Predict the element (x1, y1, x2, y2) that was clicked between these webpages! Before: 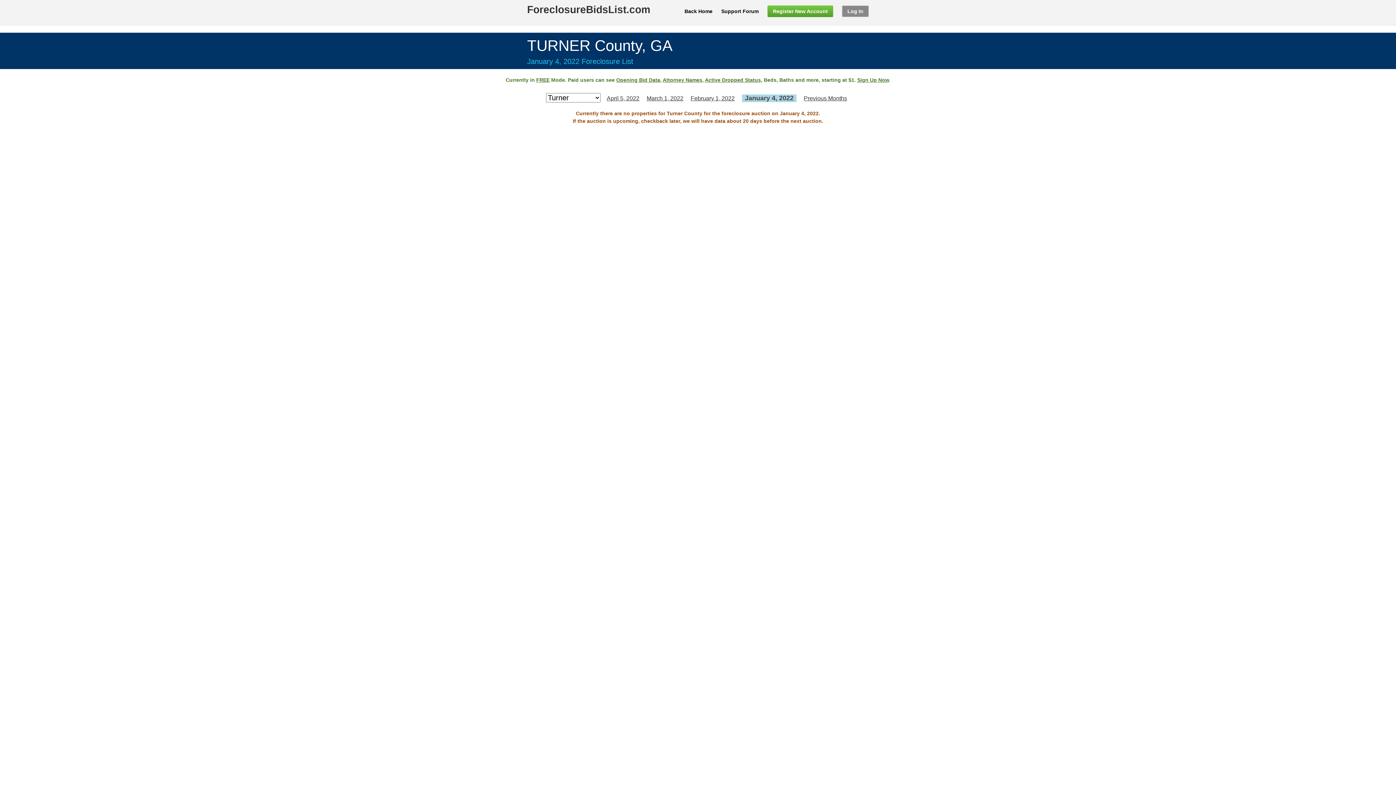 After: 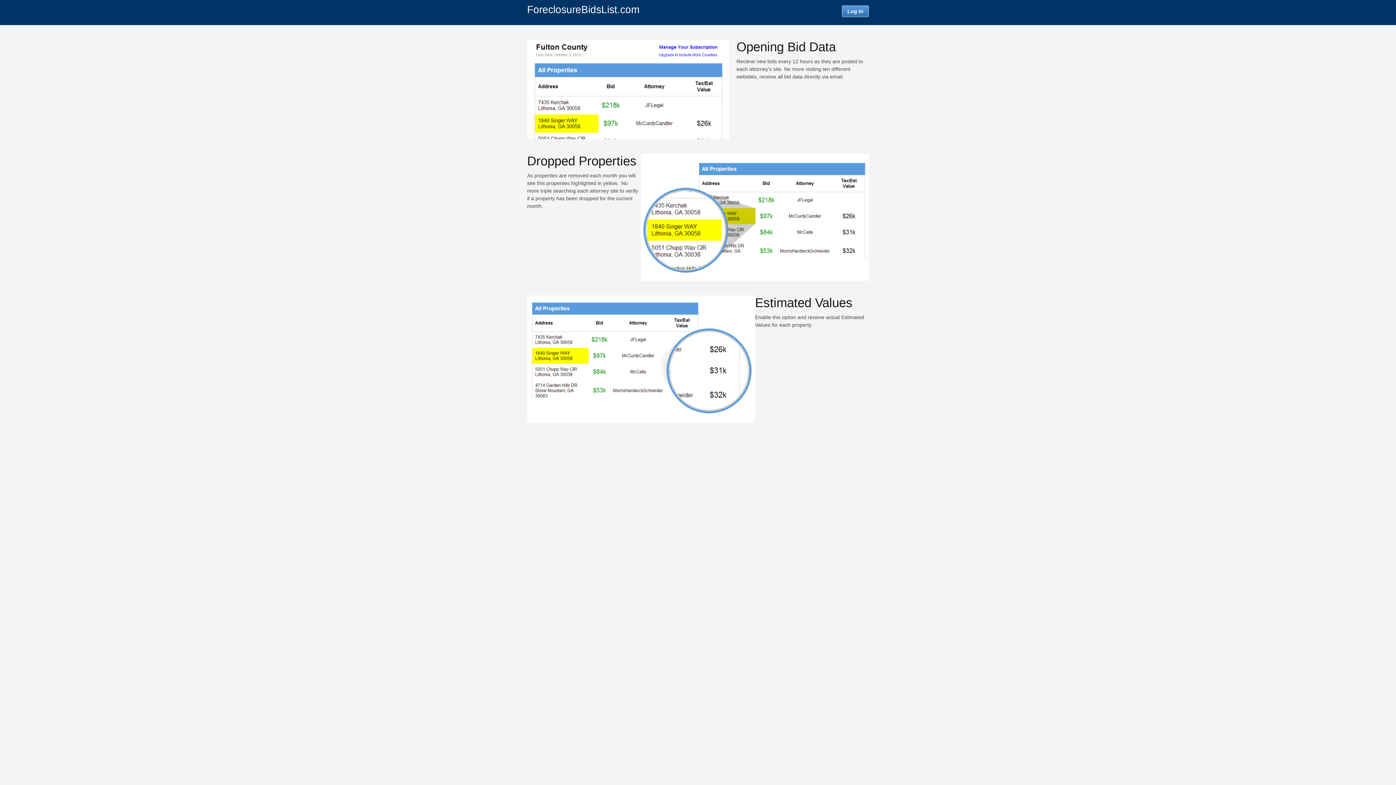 Action: bbox: (616, 77, 660, 82) label: Opening Bid Data